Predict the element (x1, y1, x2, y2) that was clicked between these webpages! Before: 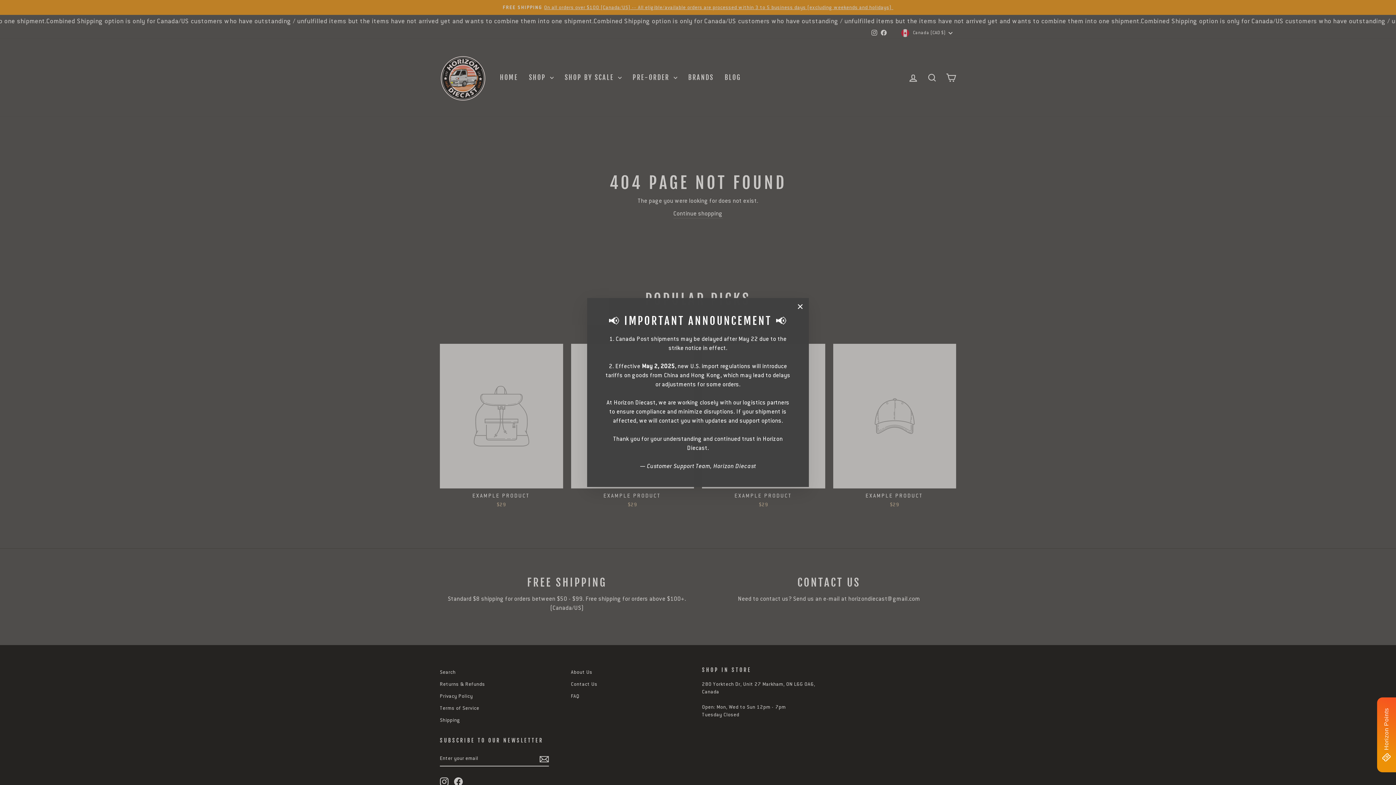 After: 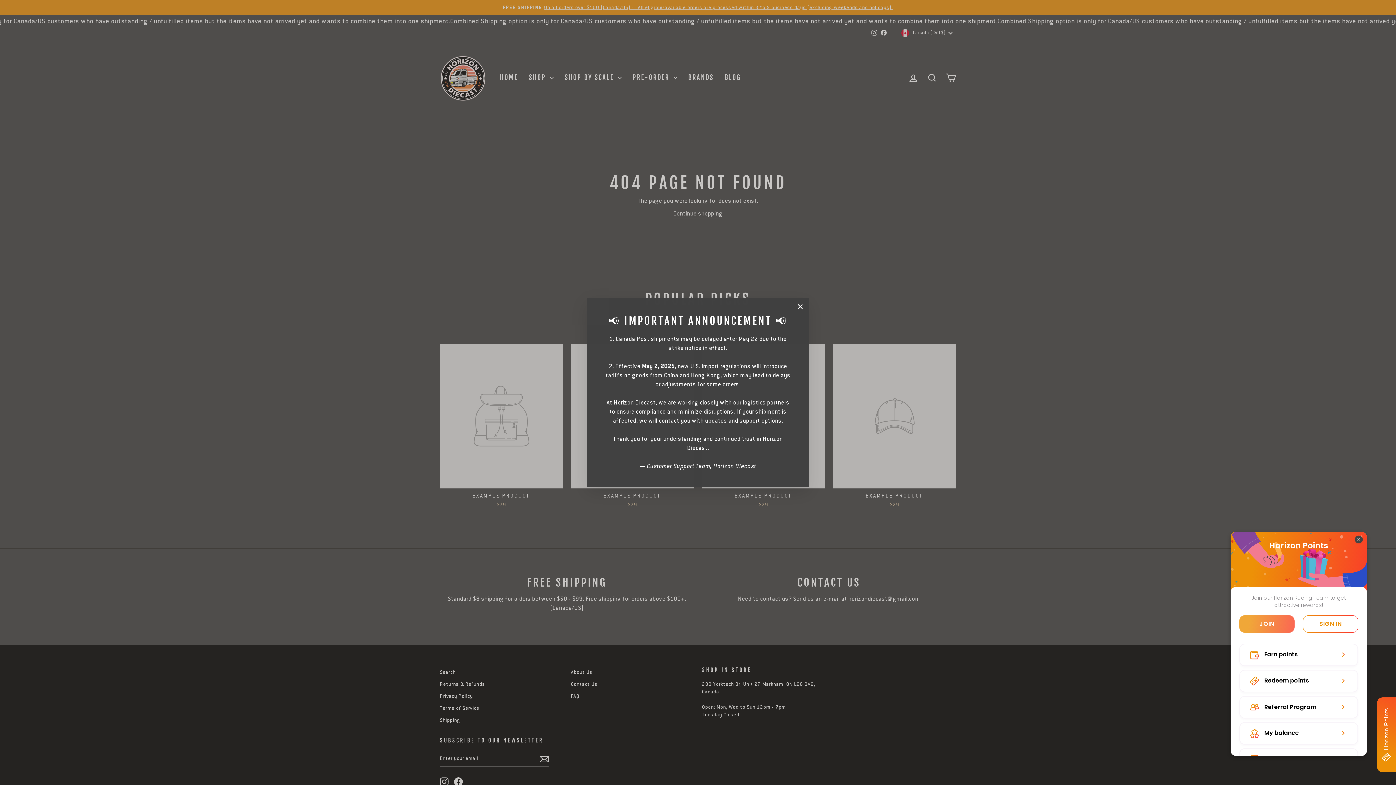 Action: bbox: (1377, 697, 1396, 772) label: BON-Loyalty-btn